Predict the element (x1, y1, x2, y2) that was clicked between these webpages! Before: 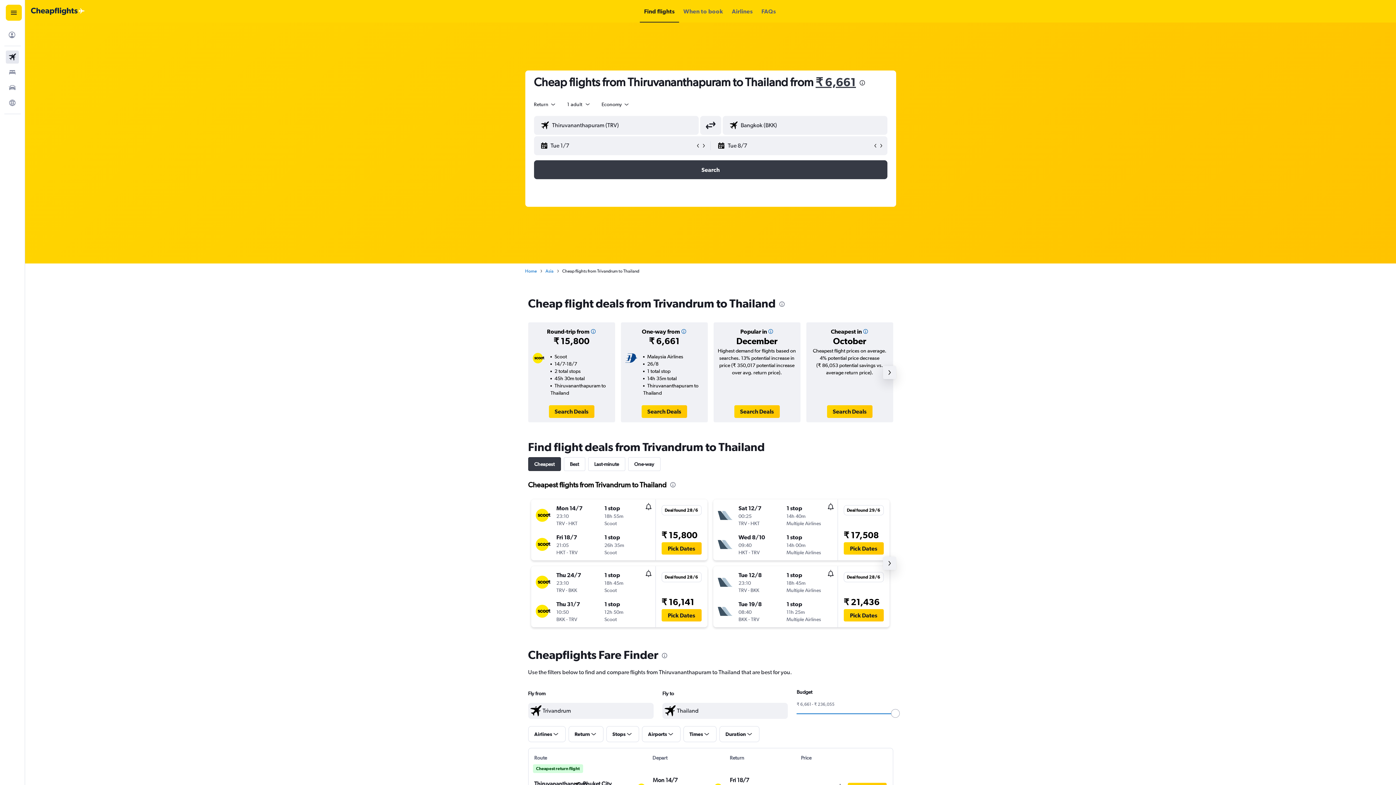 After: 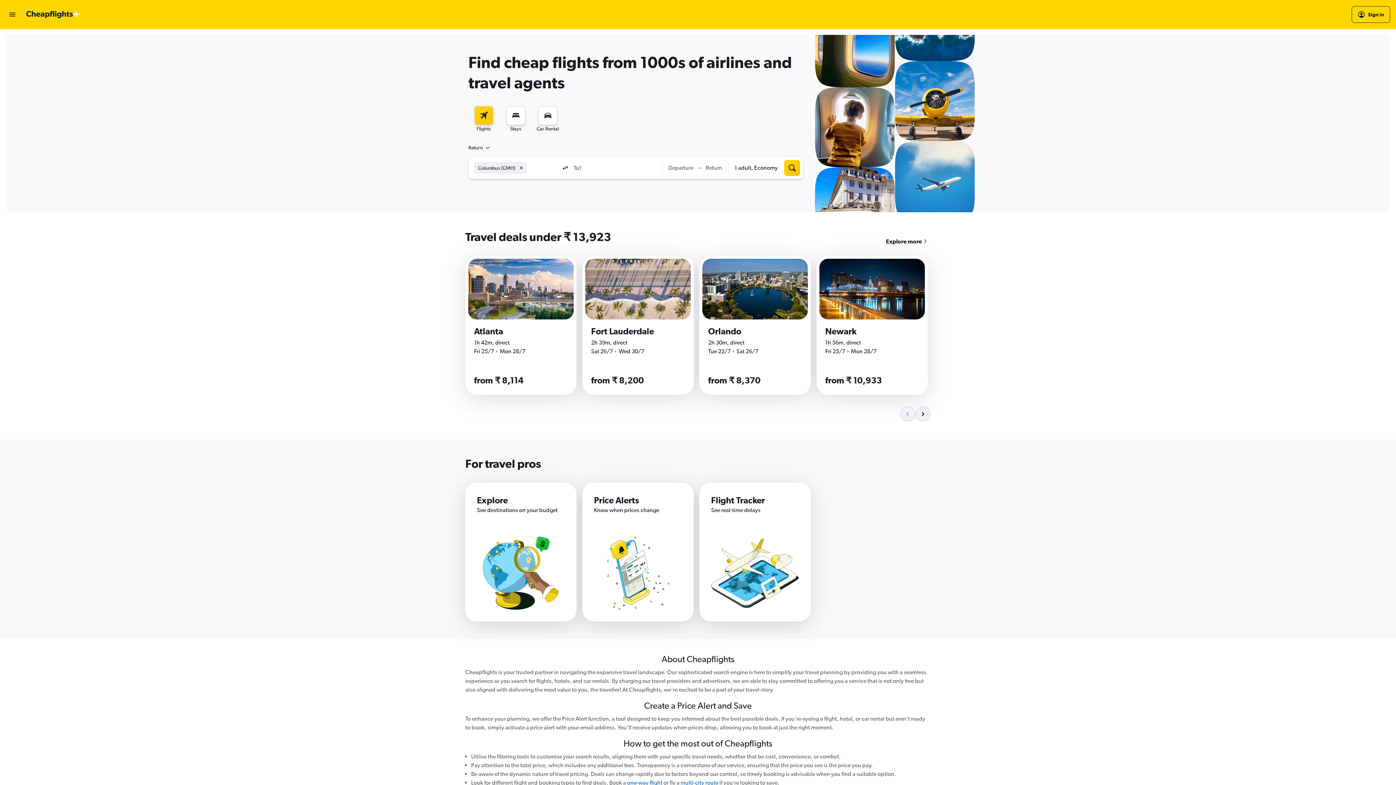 Action: bbox: (525, 268, 536, 274) label: Home